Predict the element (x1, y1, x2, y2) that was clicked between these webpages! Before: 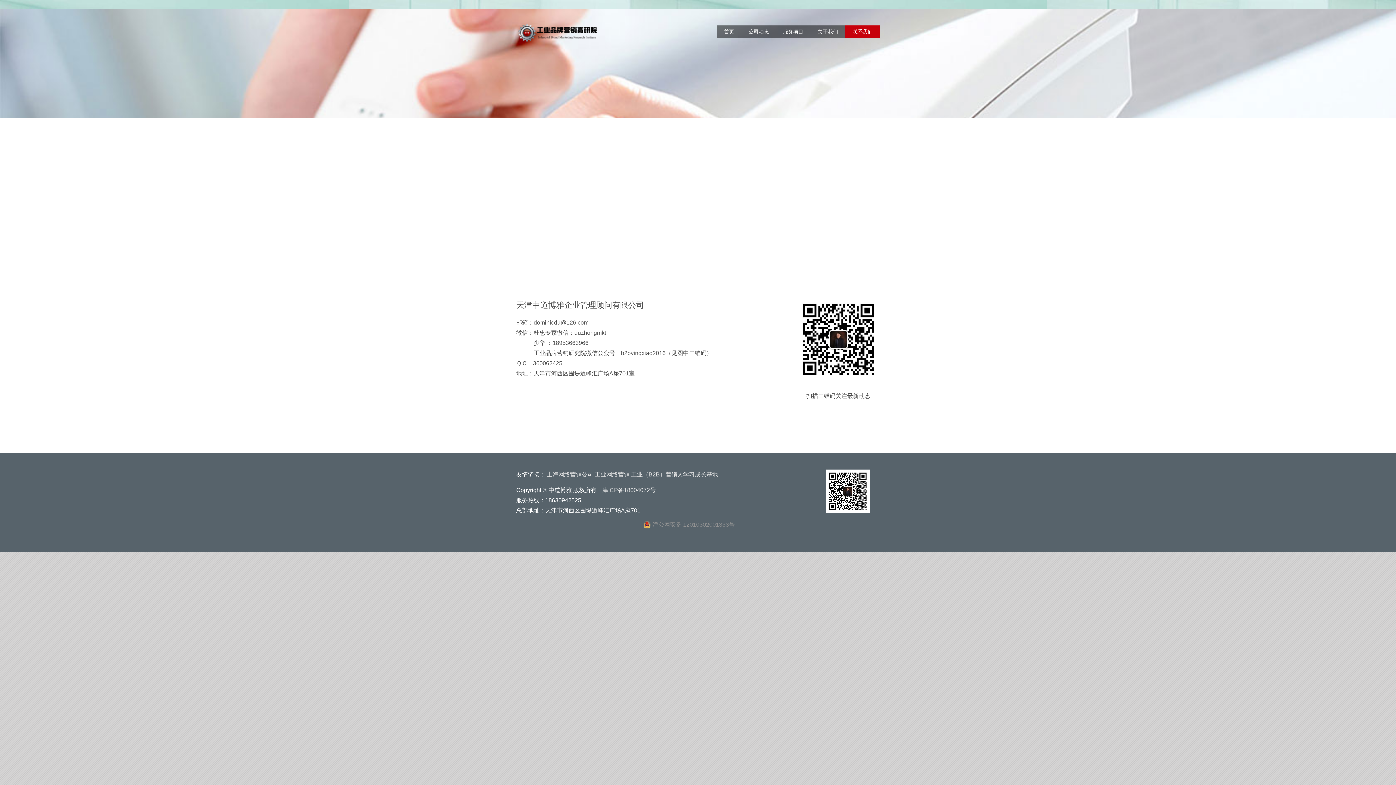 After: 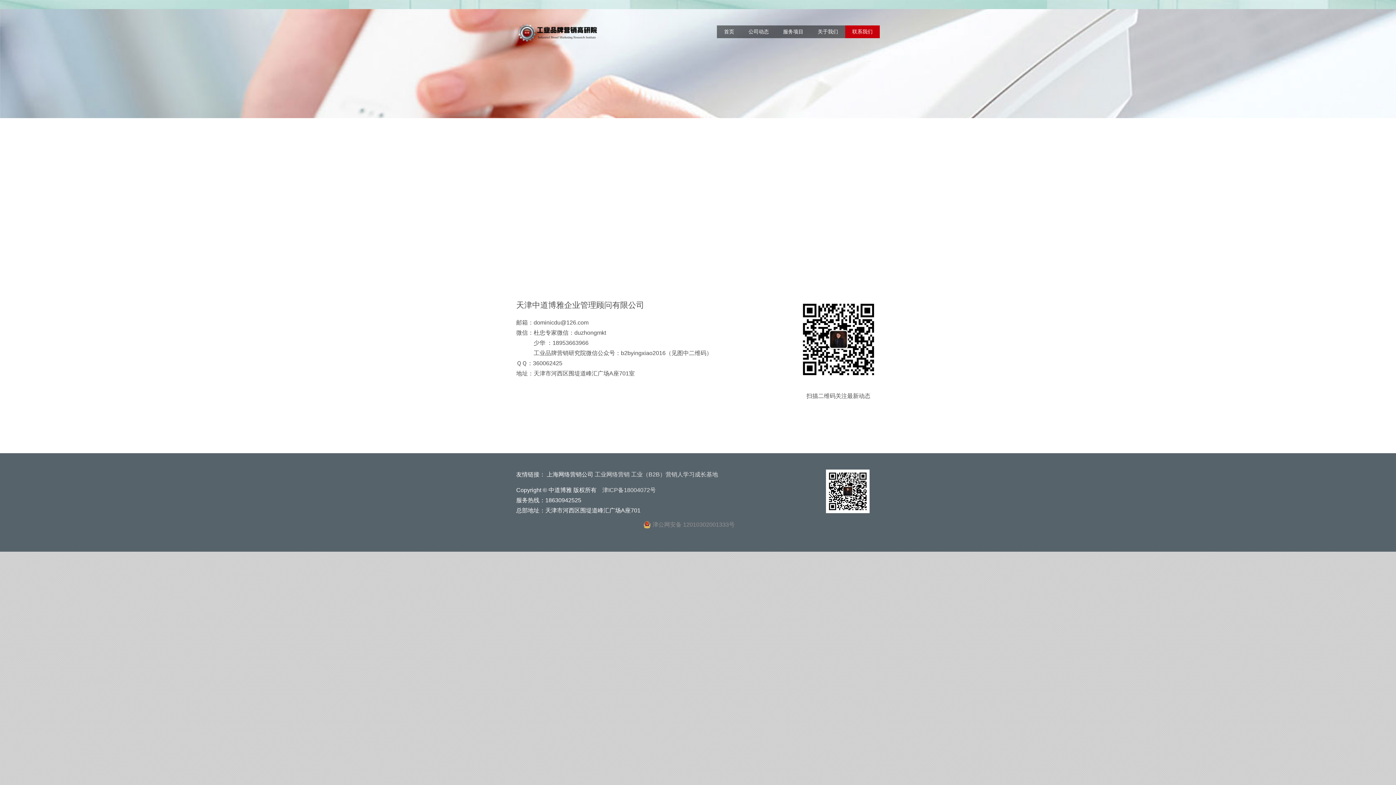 Action: label: 上海网络营销公司 bbox: (546, 471, 593, 477)